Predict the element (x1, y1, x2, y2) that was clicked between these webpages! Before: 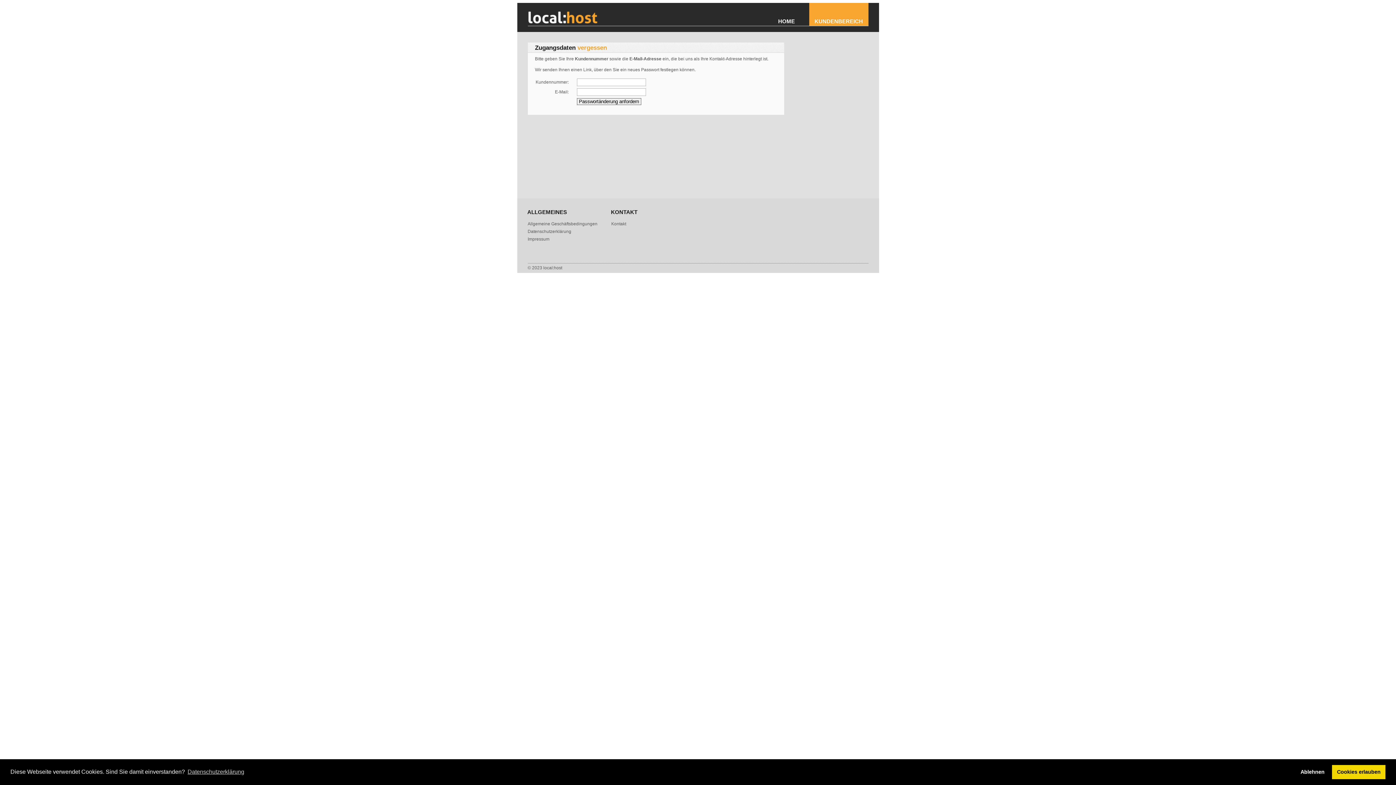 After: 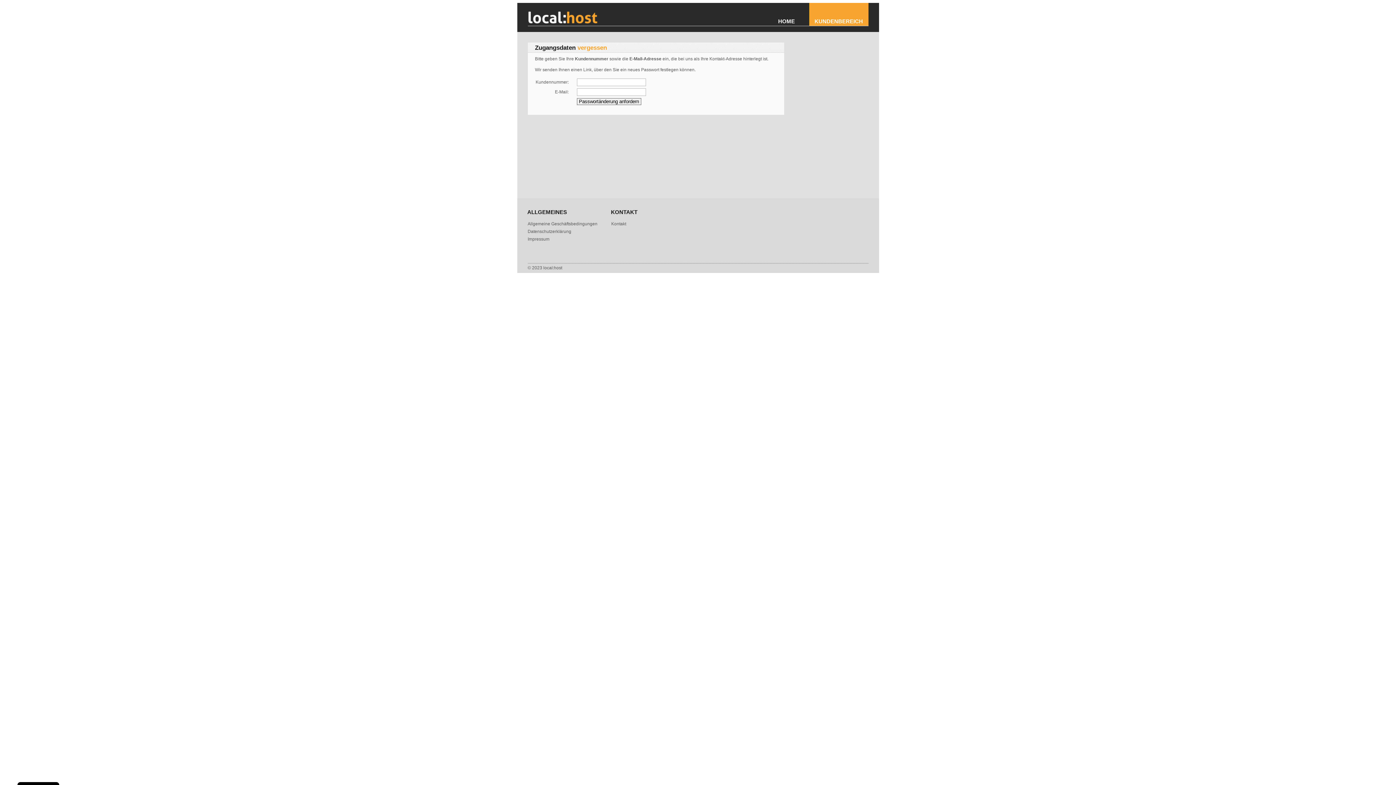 Action: bbox: (1295, 765, 1329, 779) label: deny cookies